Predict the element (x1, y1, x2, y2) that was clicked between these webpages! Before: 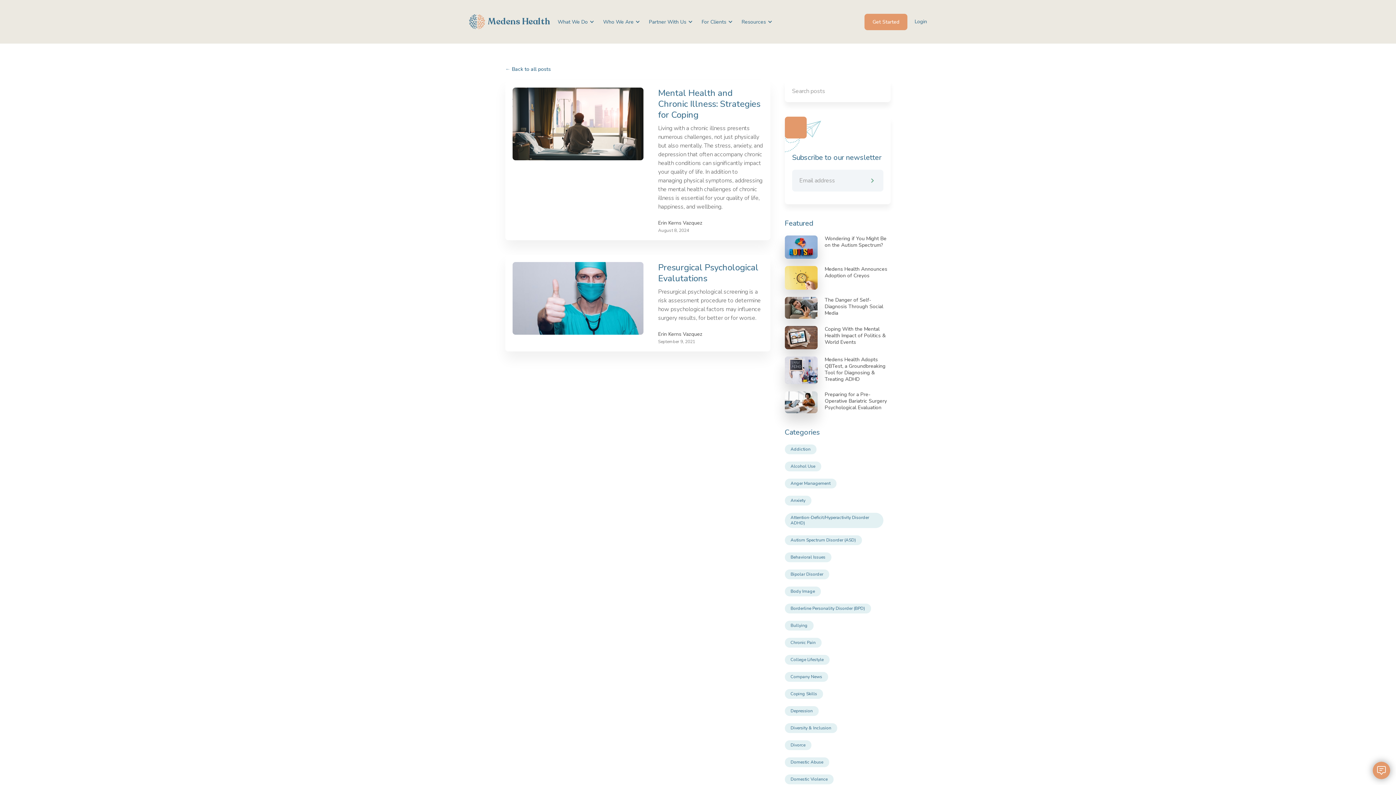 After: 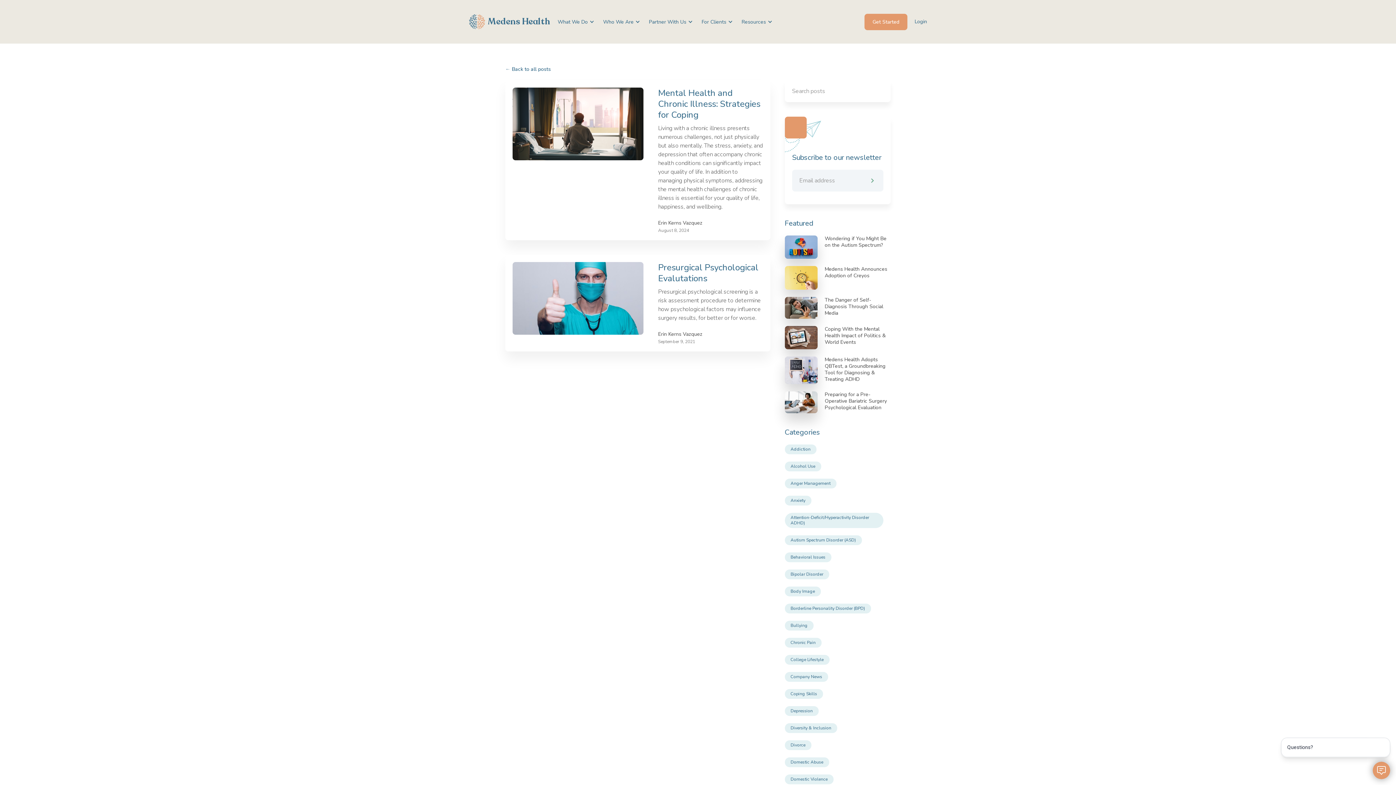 Action: bbox: (694, 10, 734, 32) label: For Clients